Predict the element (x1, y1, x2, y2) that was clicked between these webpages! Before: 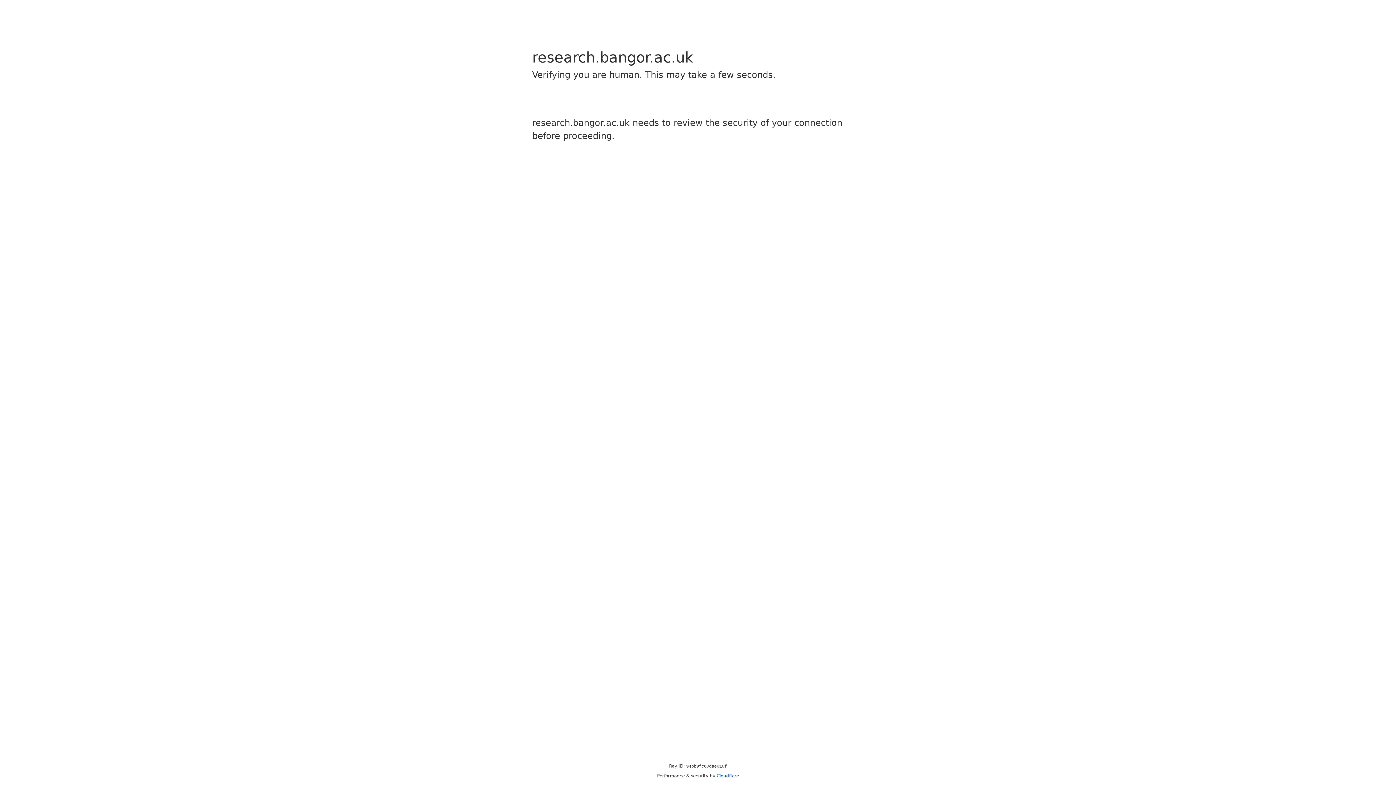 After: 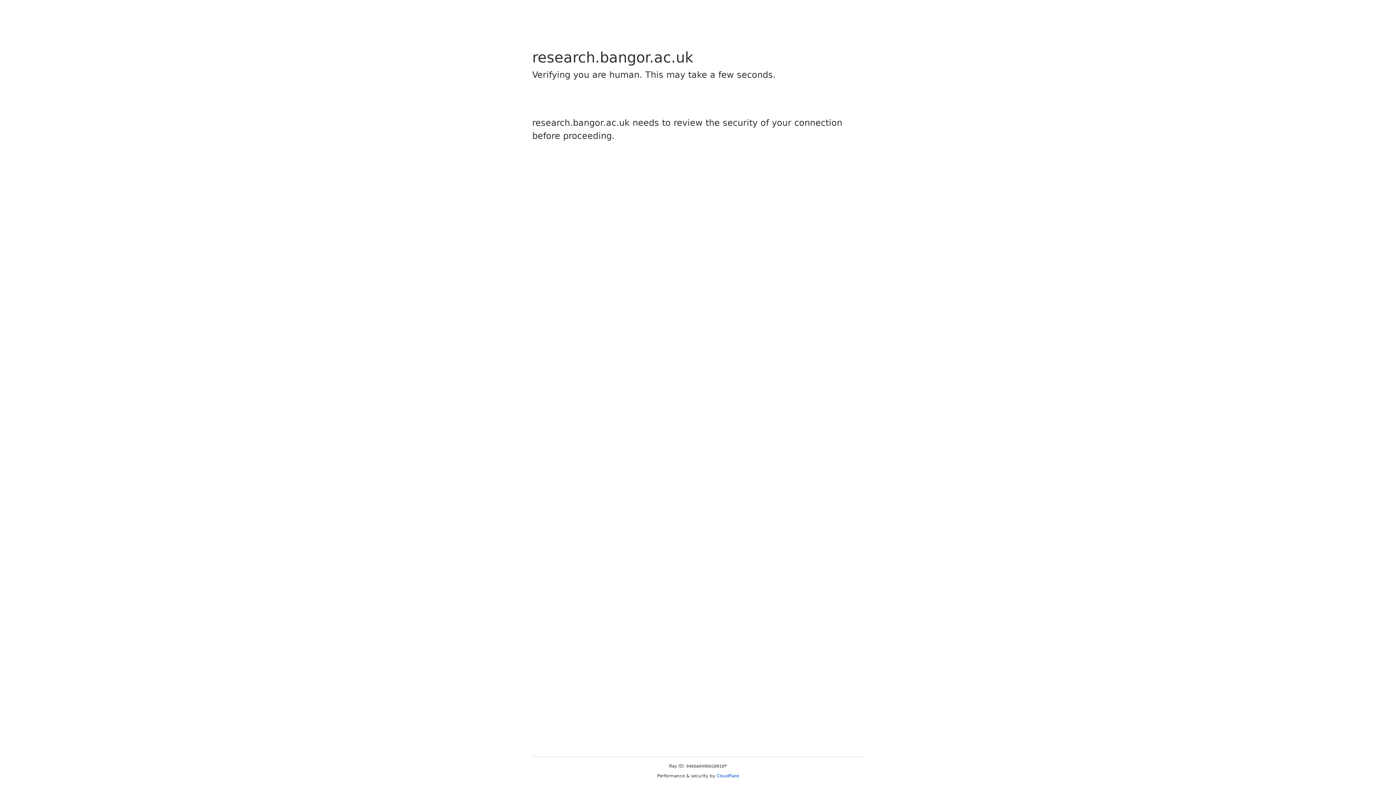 Action: bbox: (716, 773, 739, 778) label: Cloudflare